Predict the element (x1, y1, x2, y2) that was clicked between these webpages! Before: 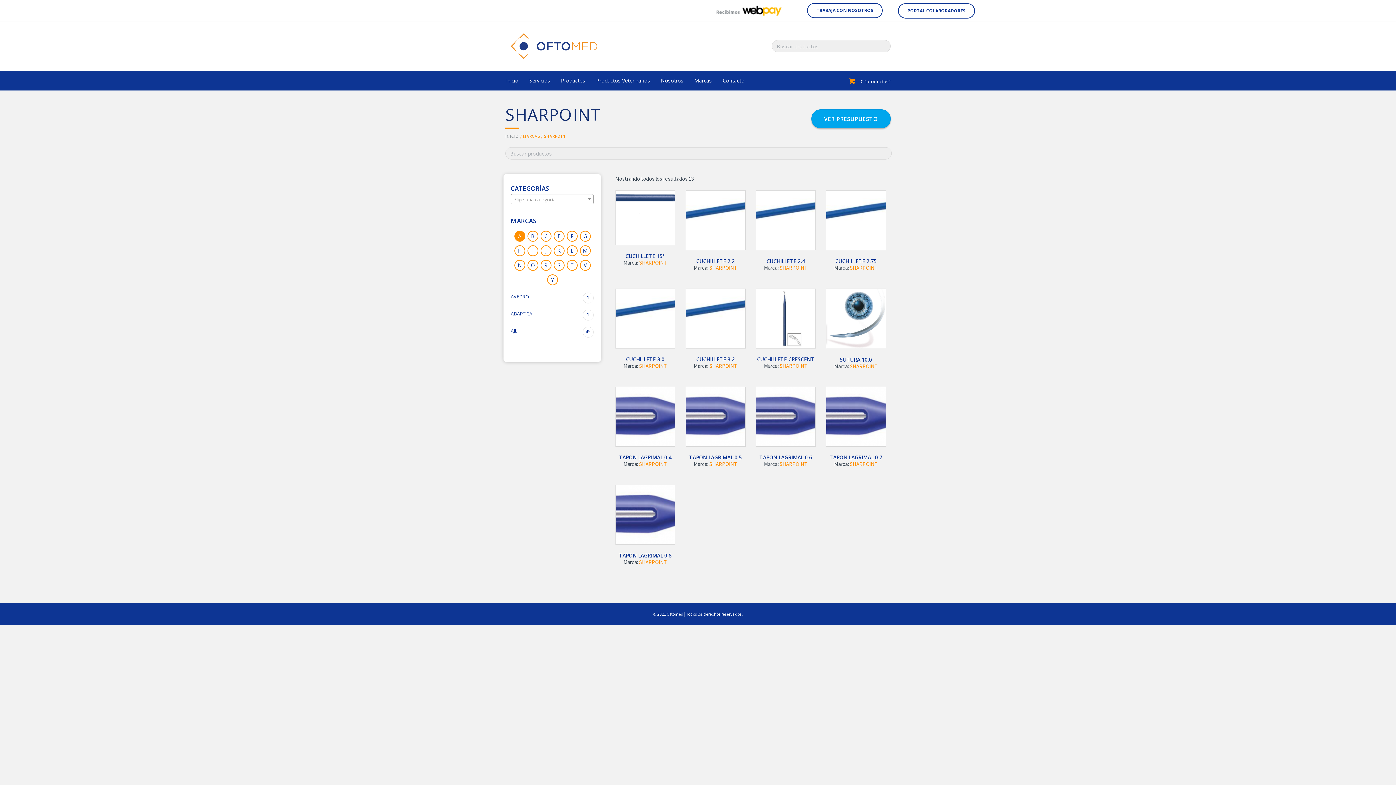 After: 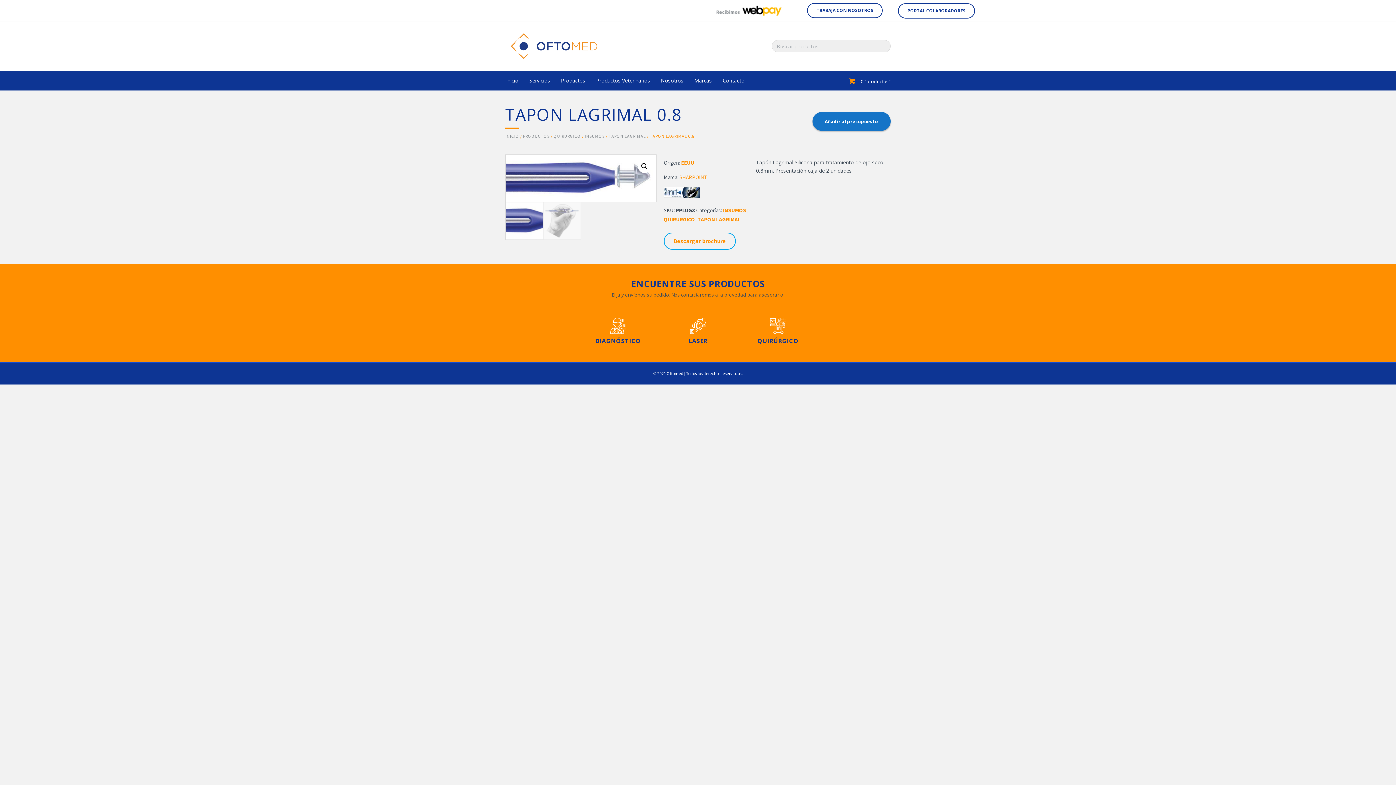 Action: label: TAPON LAGRIMAL 0.8 bbox: (615, 485, 675, 561)